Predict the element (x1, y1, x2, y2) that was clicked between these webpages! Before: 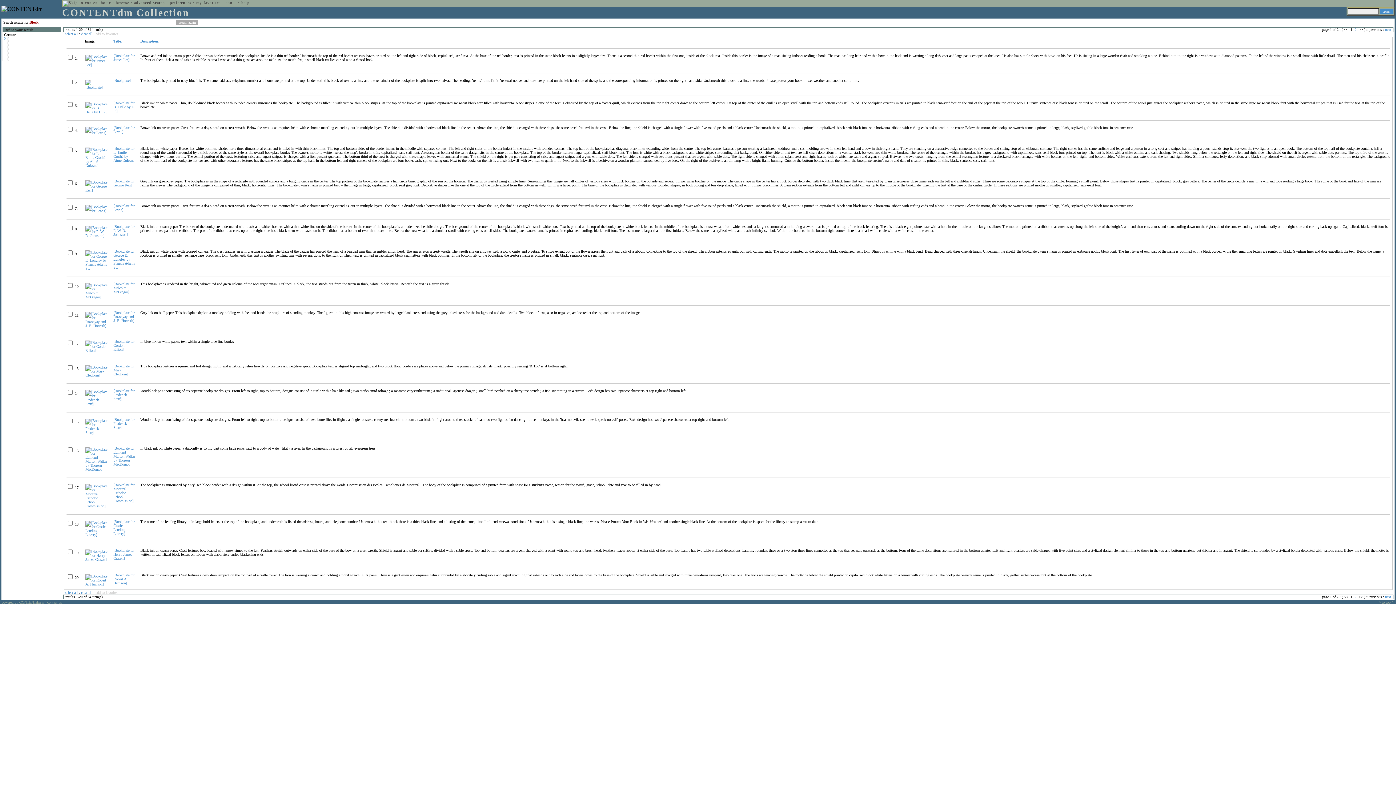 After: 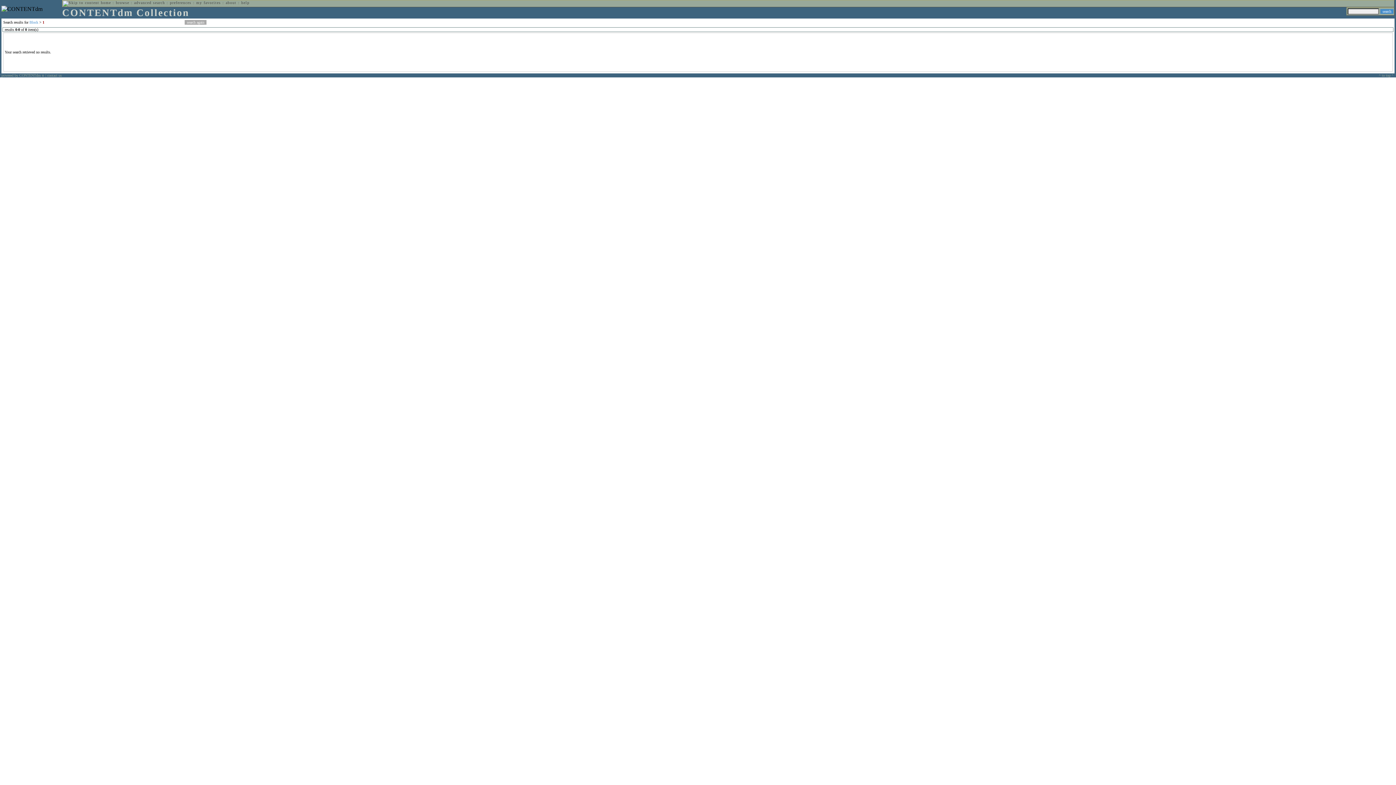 Action: bbox: (4, 56, 5, 60) label: 1